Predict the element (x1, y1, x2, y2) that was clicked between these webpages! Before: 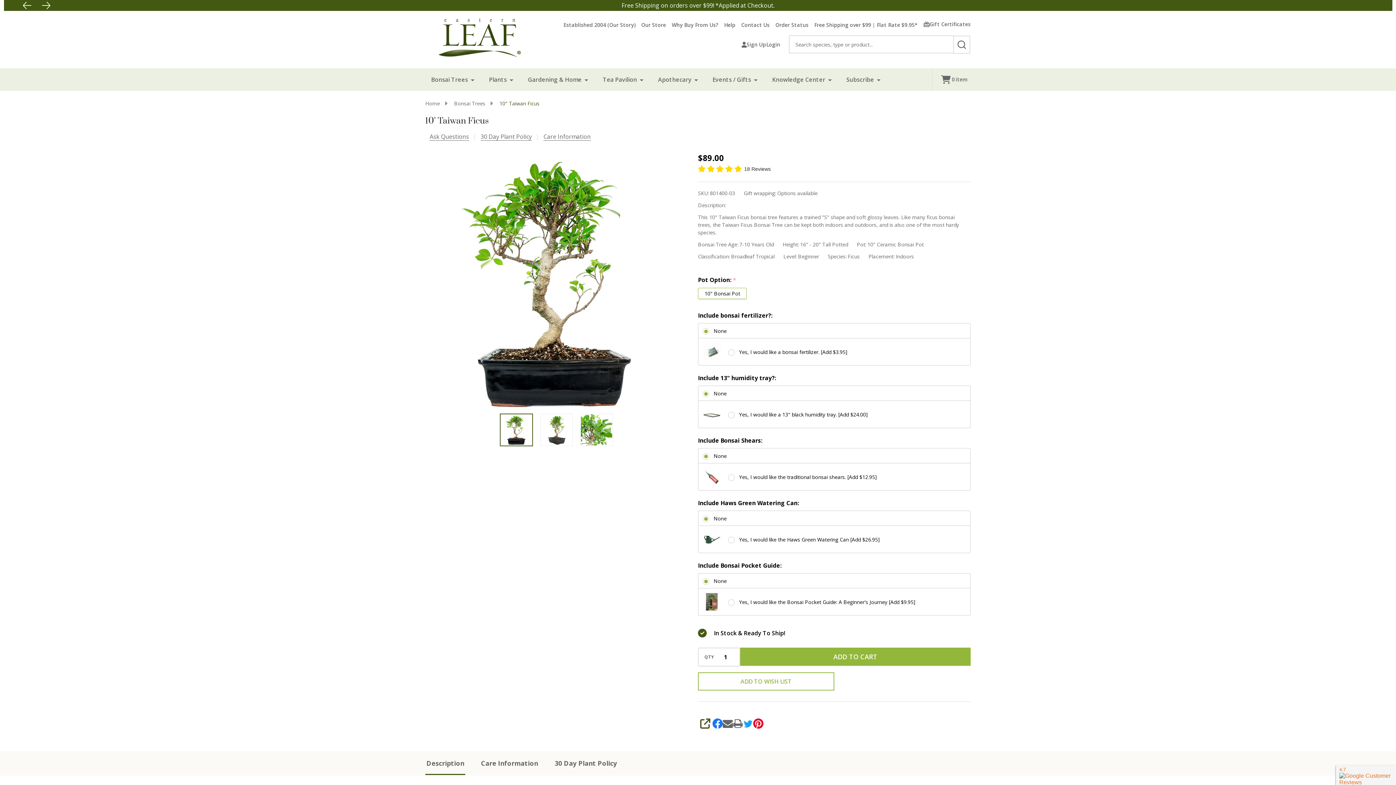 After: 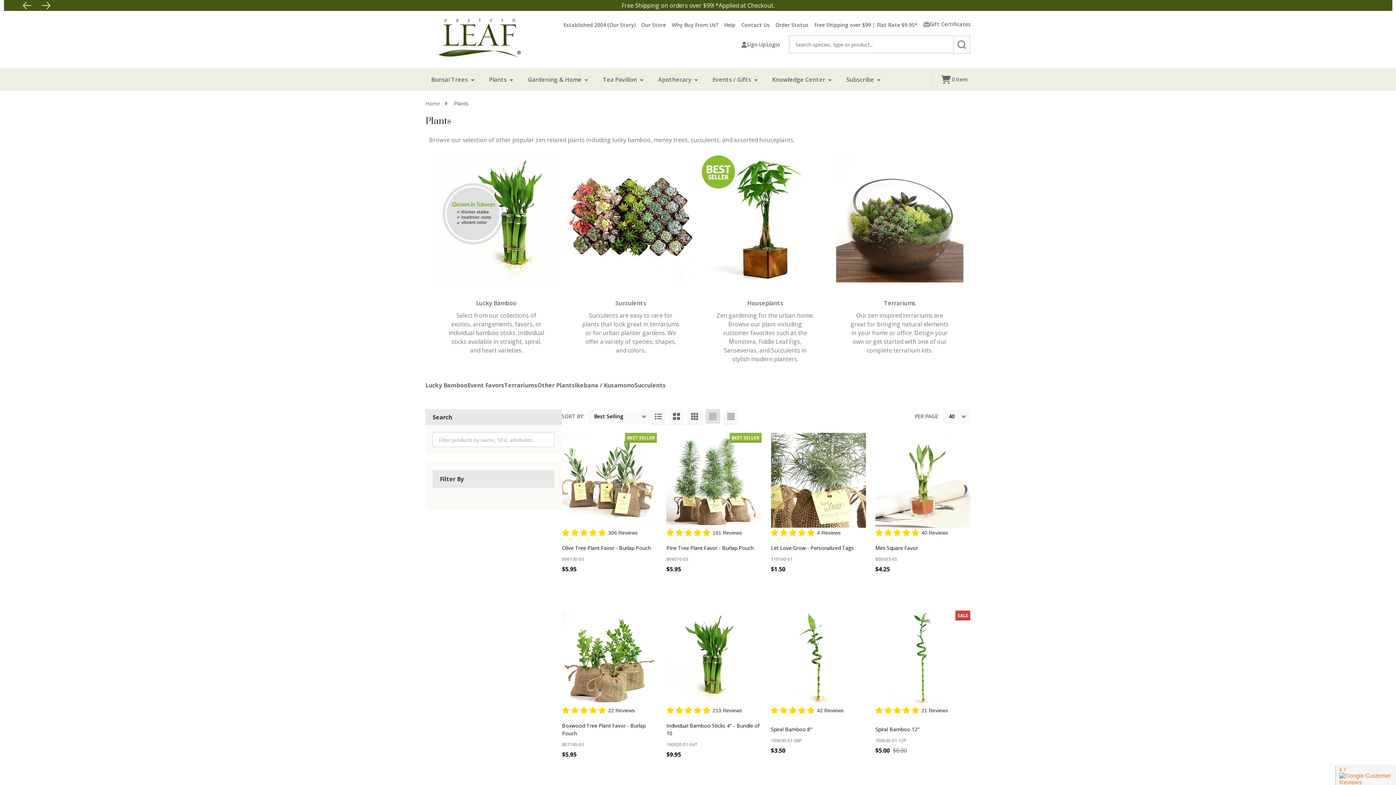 Action: bbox: (483, 68, 515, 90) label: Plants